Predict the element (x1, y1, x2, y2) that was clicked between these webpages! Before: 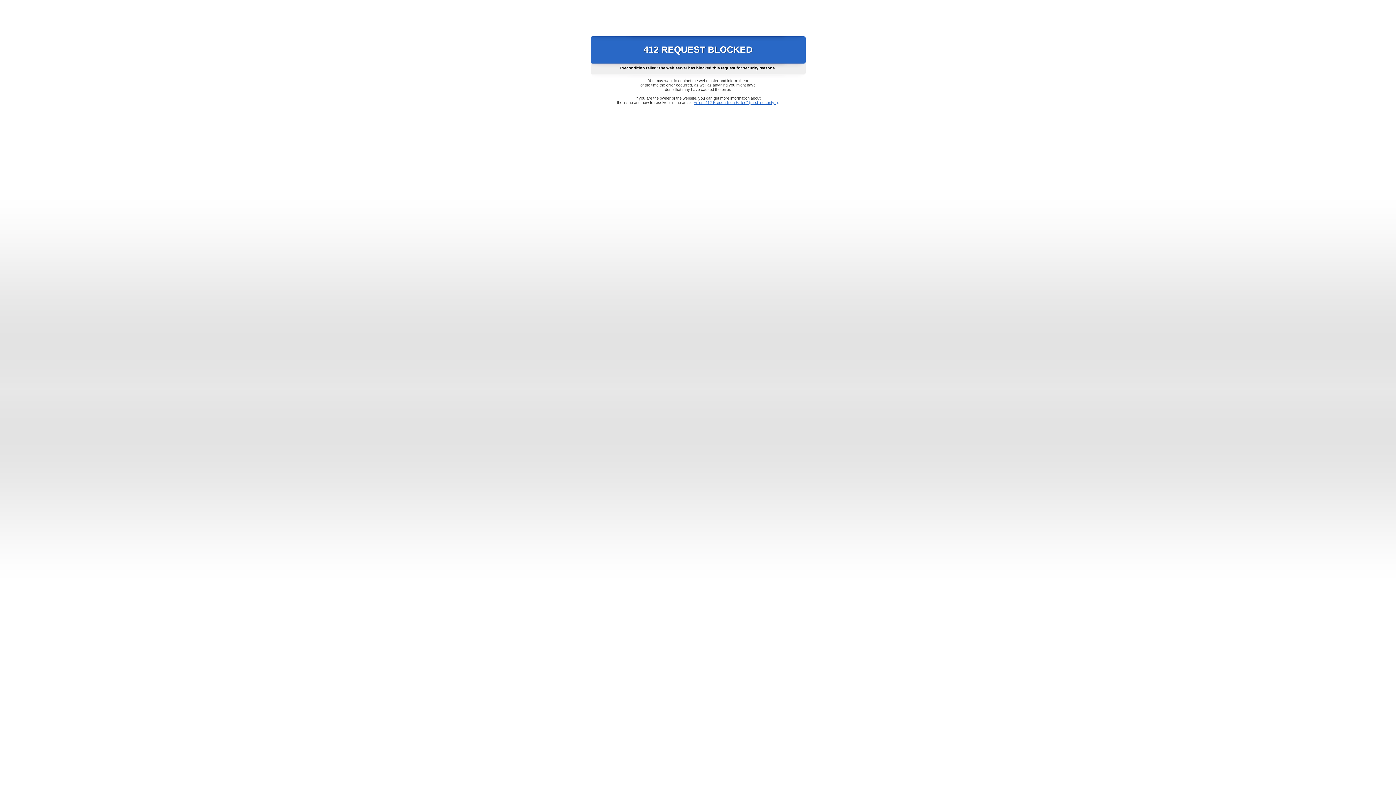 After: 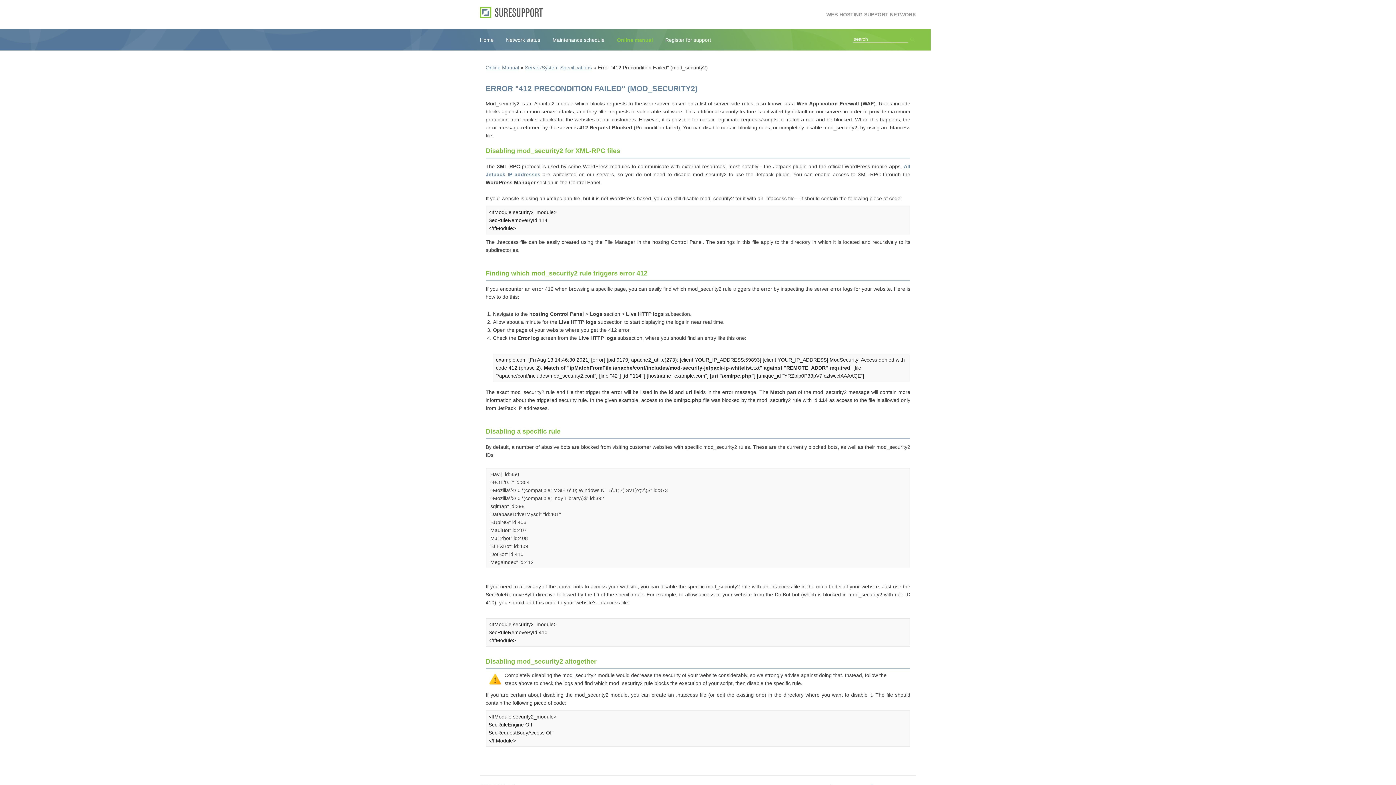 Action: bbox: (693, 100, 778, 104) label: Error "412 Precondition Failed" (mod_security2)